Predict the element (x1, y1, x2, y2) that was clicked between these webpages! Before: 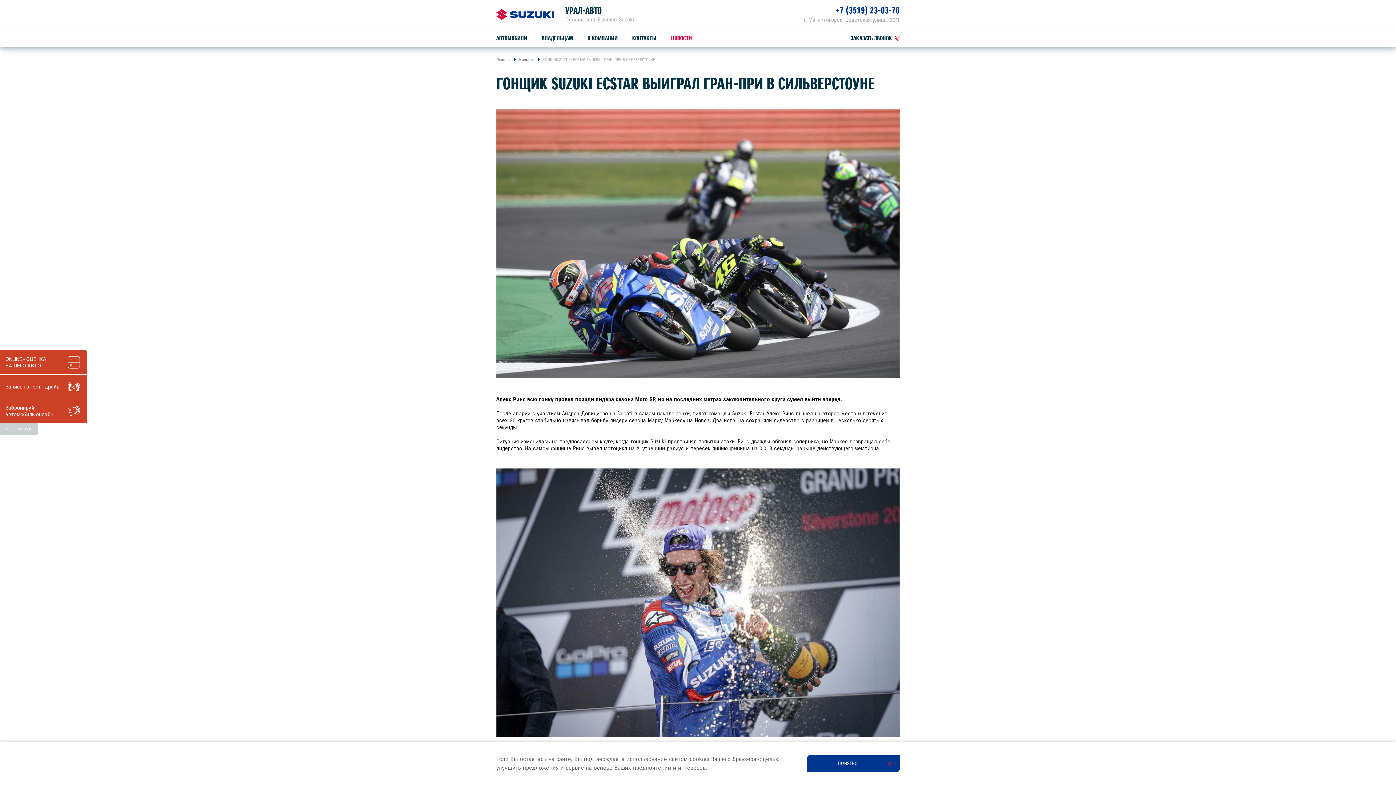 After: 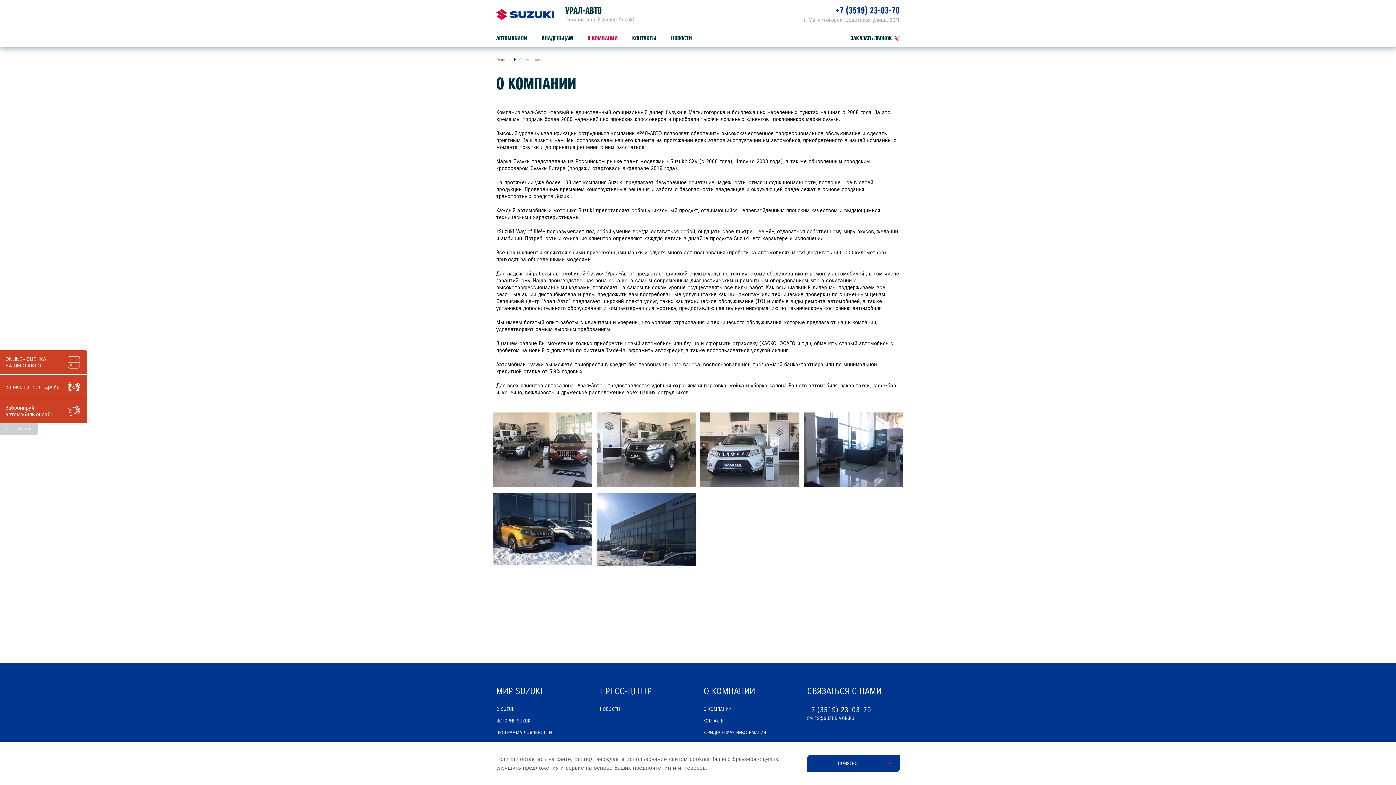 Action: label: О КОМПАНИИ bbox: (587, 35, 617, 41)